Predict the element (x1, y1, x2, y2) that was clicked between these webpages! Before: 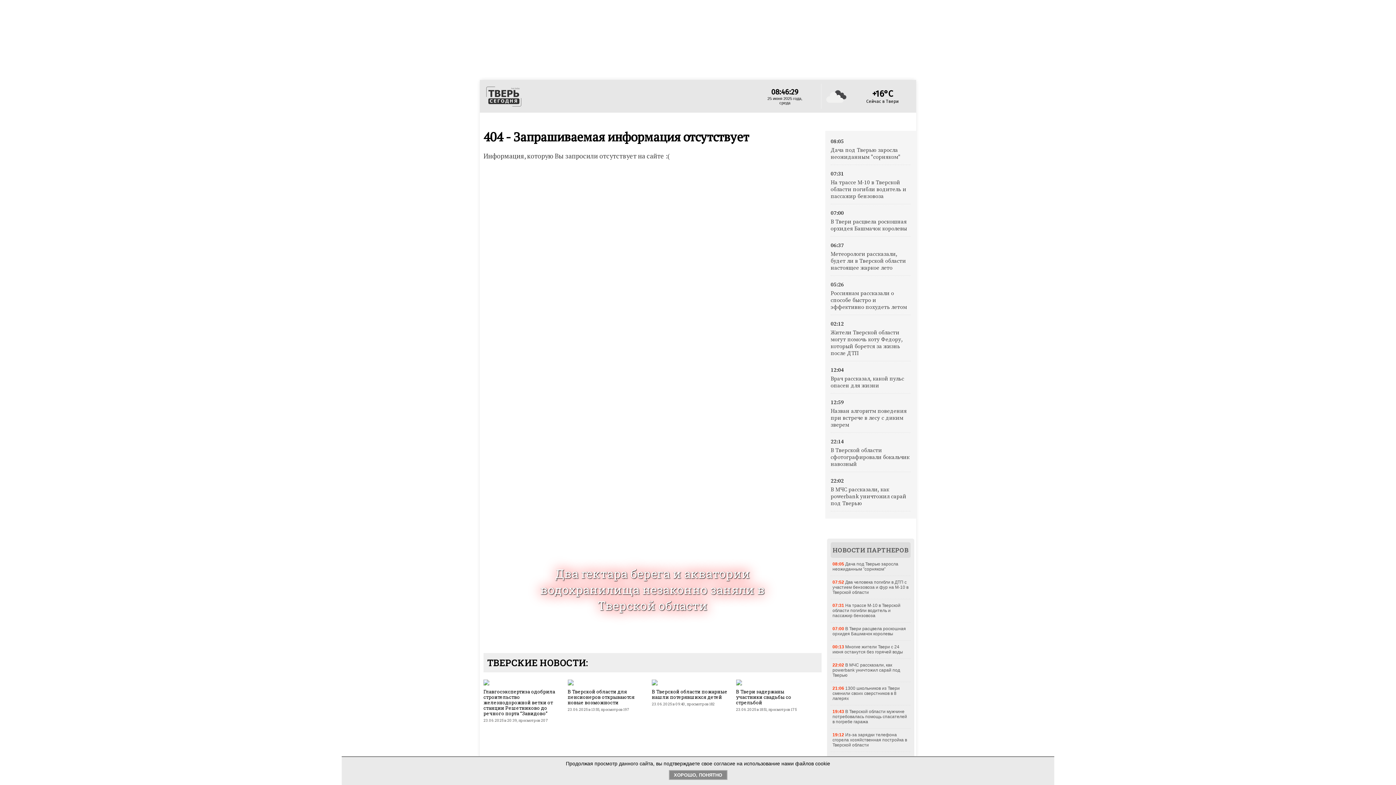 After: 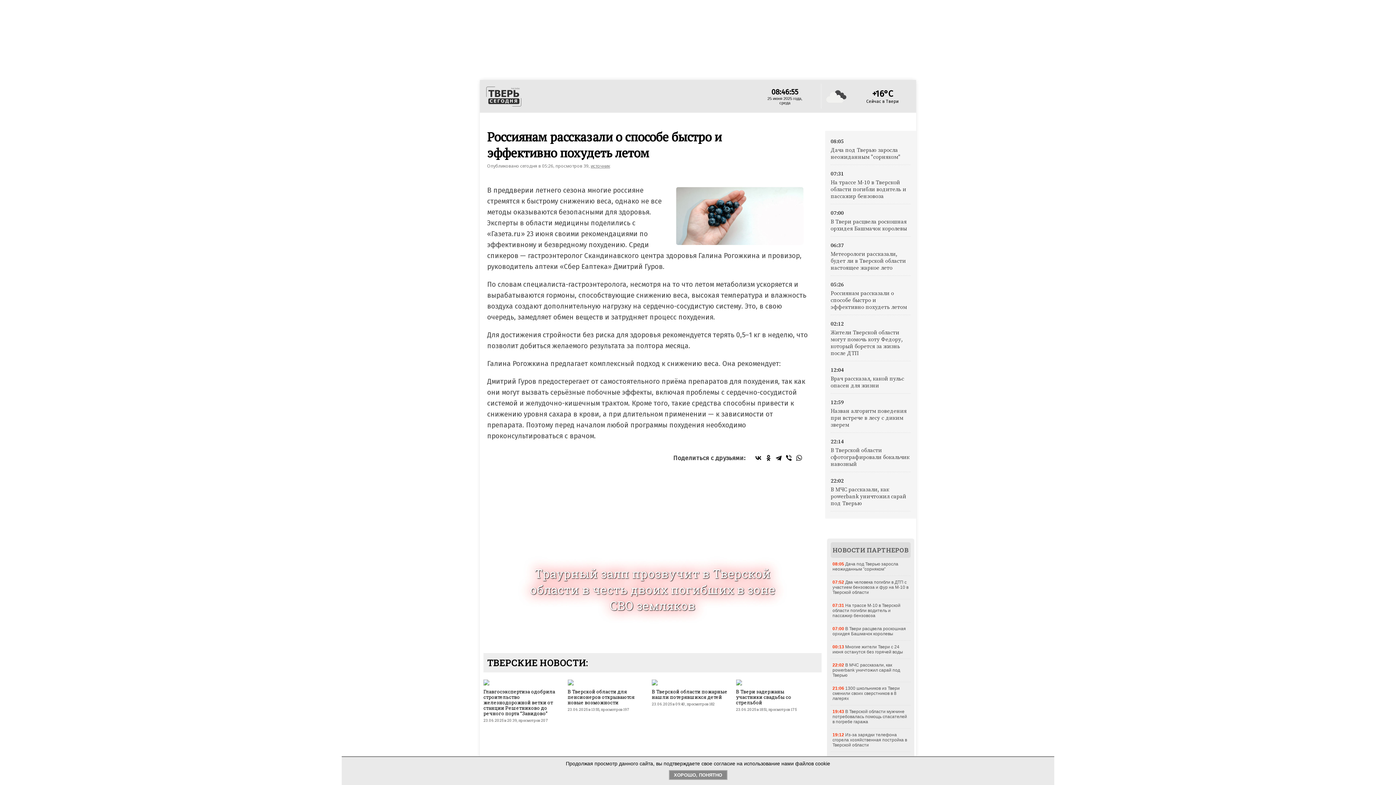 Action: label: Россиянам рассказали о способе быстро и эффективно похудеть летом bbox: (830, 290, 907, 310)